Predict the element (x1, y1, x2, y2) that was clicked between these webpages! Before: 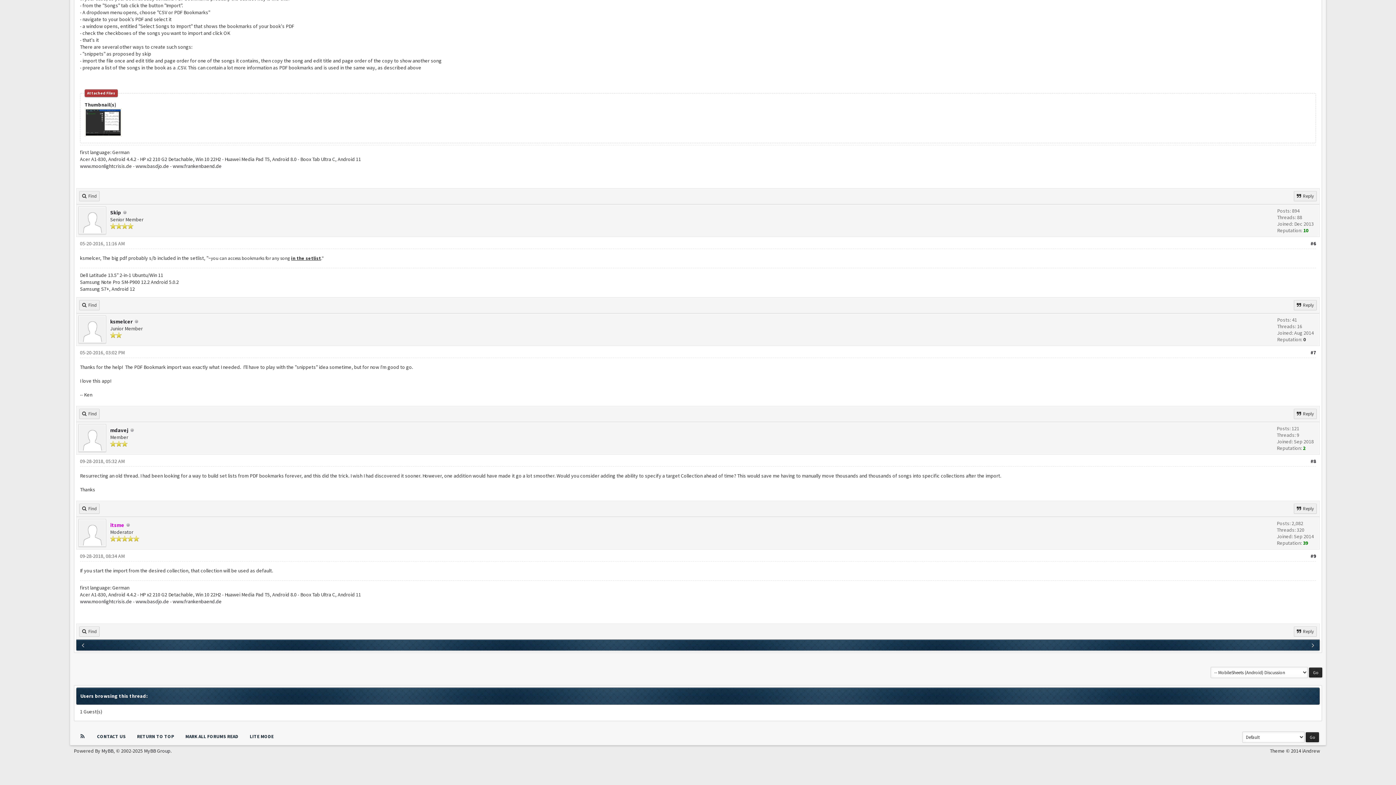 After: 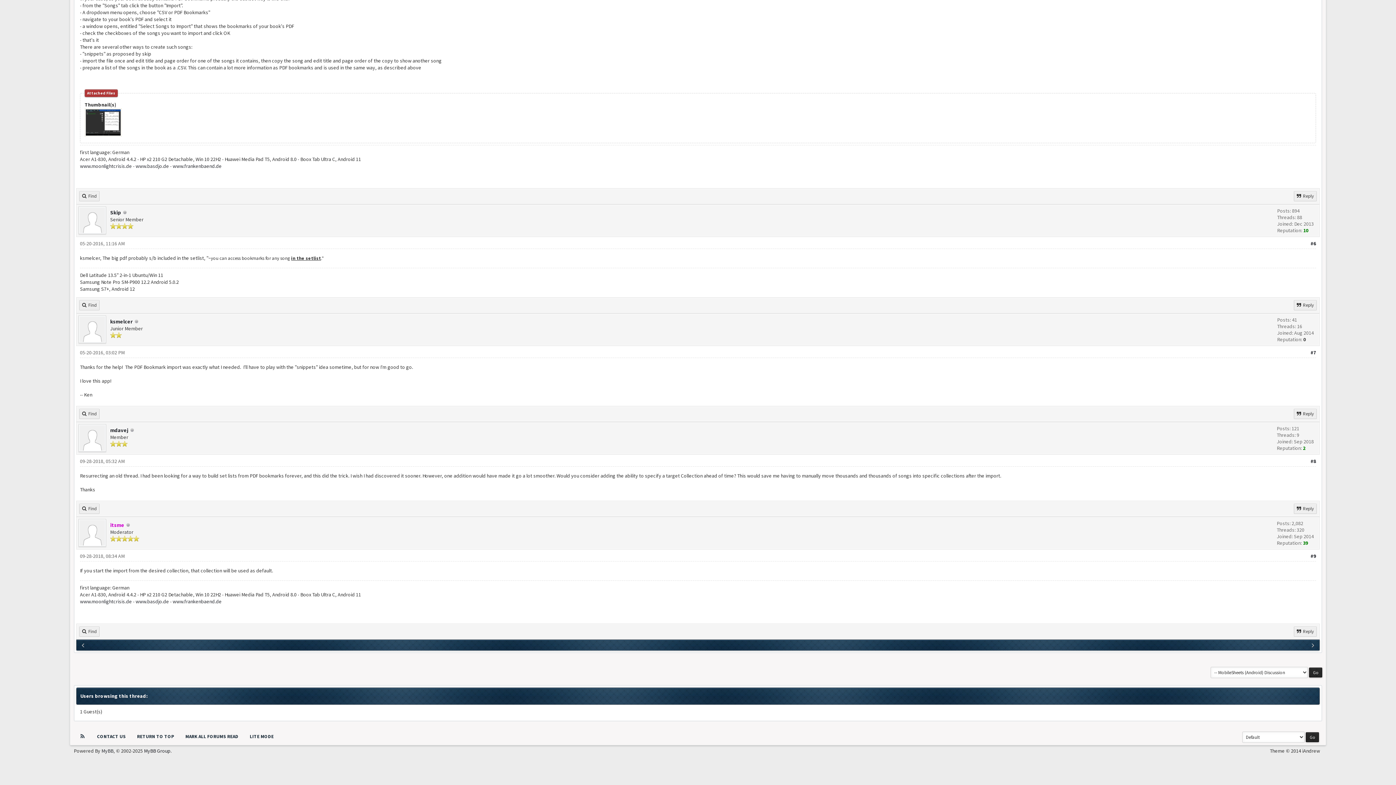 Action: bbox: (144, 748, 170, 754) label: MyBB Group